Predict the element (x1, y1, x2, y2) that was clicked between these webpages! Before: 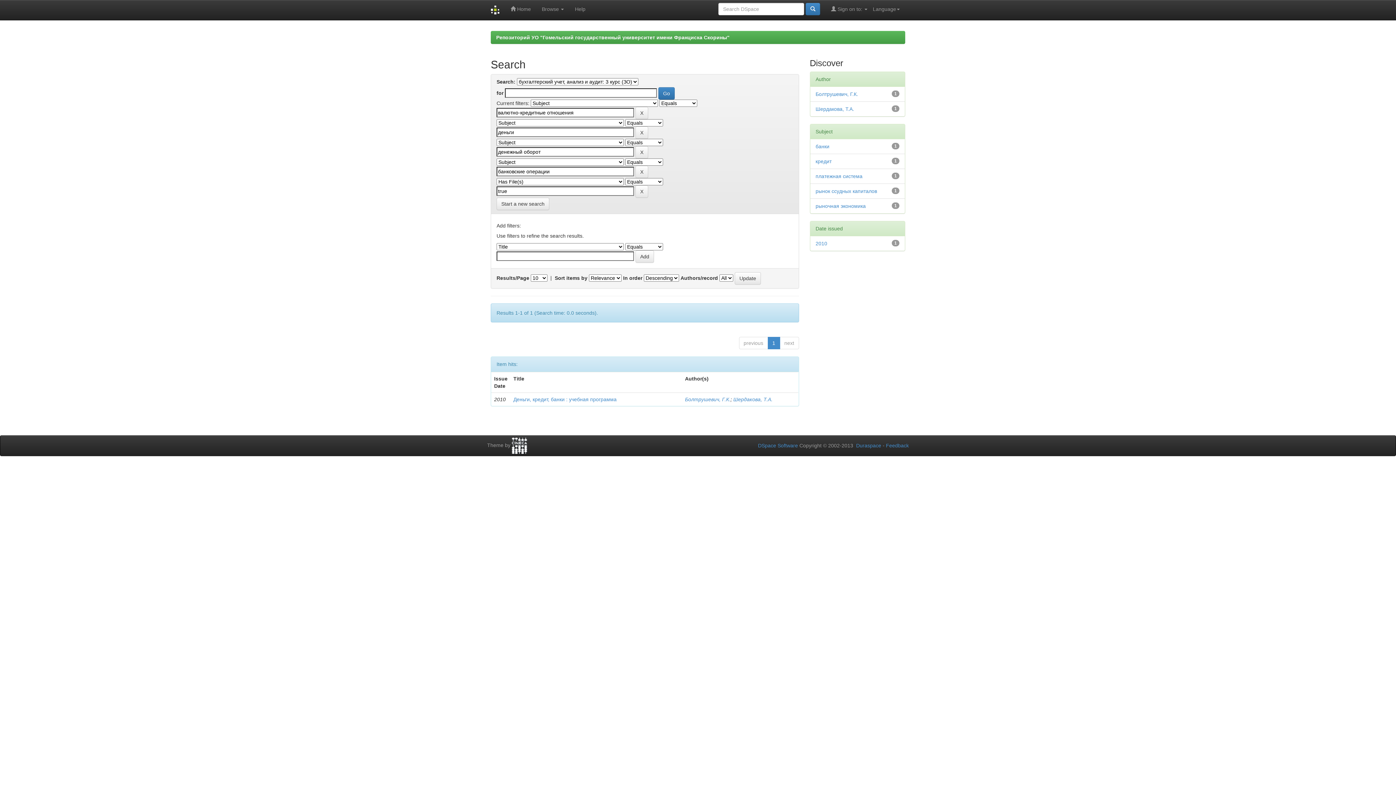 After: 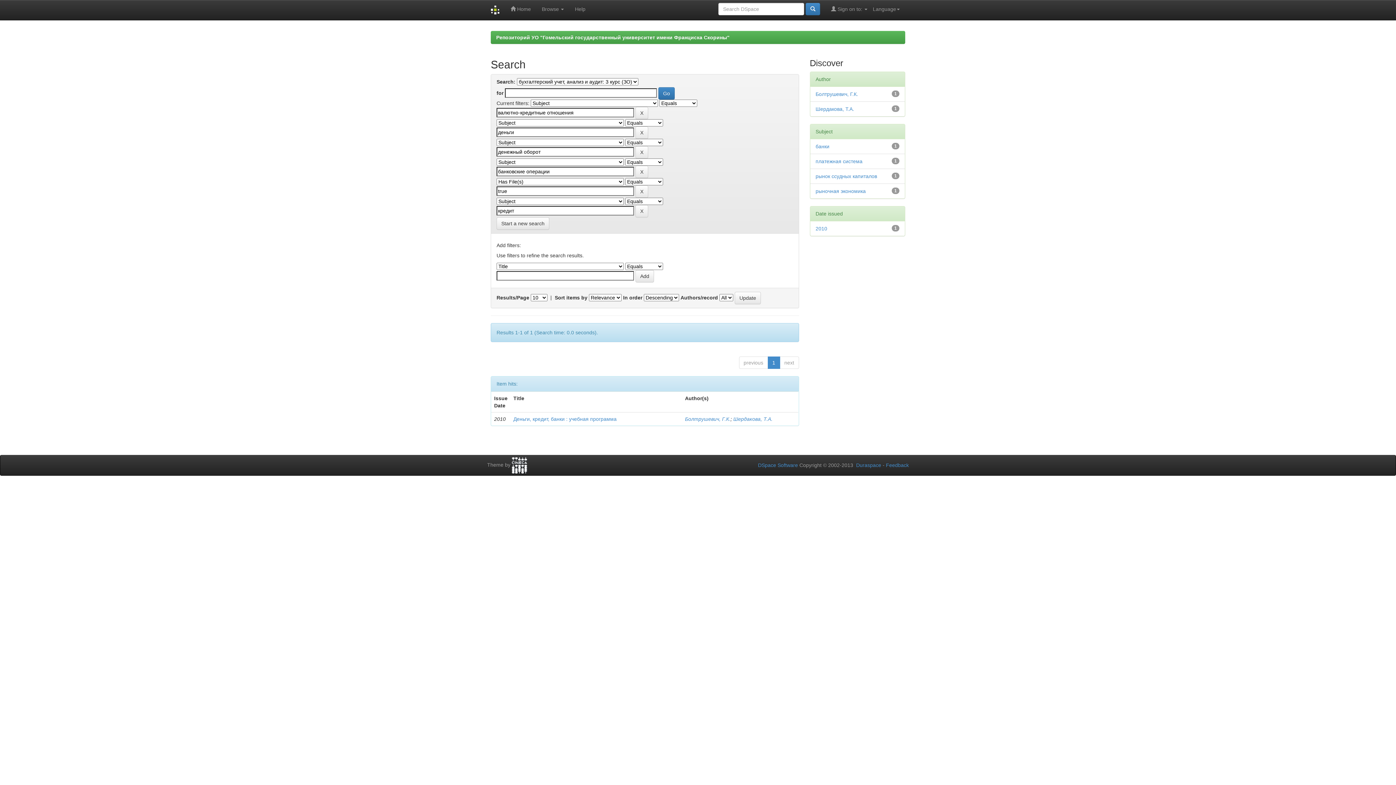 Action: bbox: (815, 158, 831, 164) label: кредит